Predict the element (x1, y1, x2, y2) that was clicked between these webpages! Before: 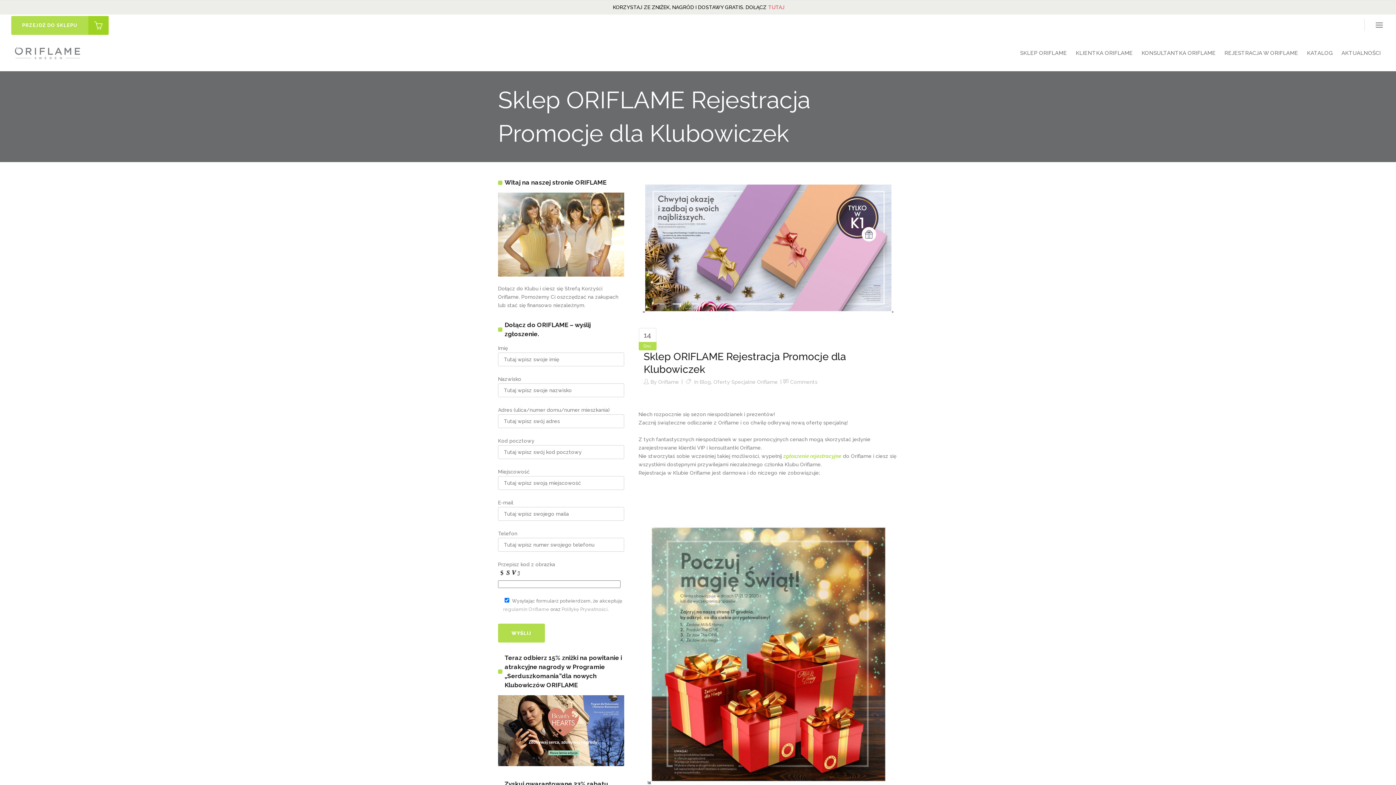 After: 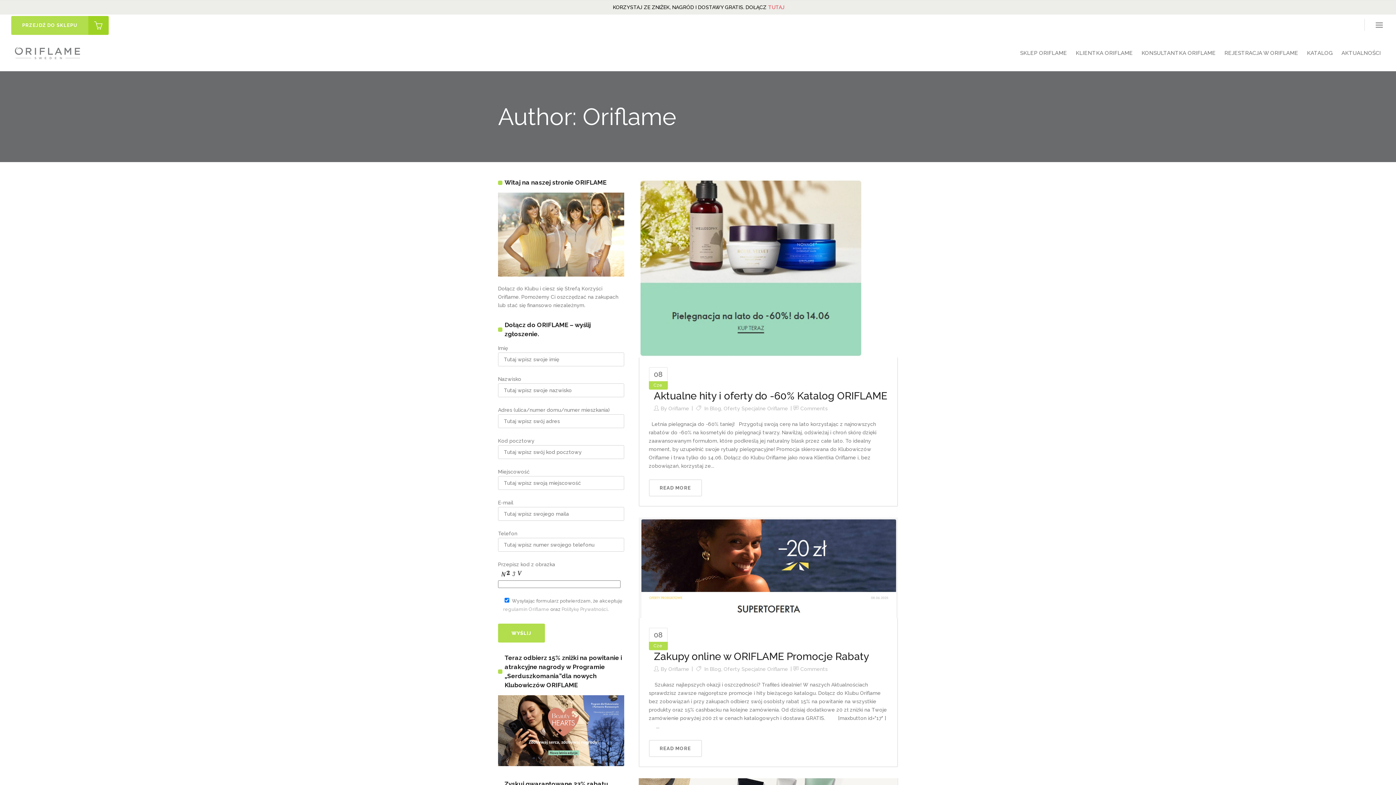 Action: bbox: (658, 379, 679, 385) label: Oriflame